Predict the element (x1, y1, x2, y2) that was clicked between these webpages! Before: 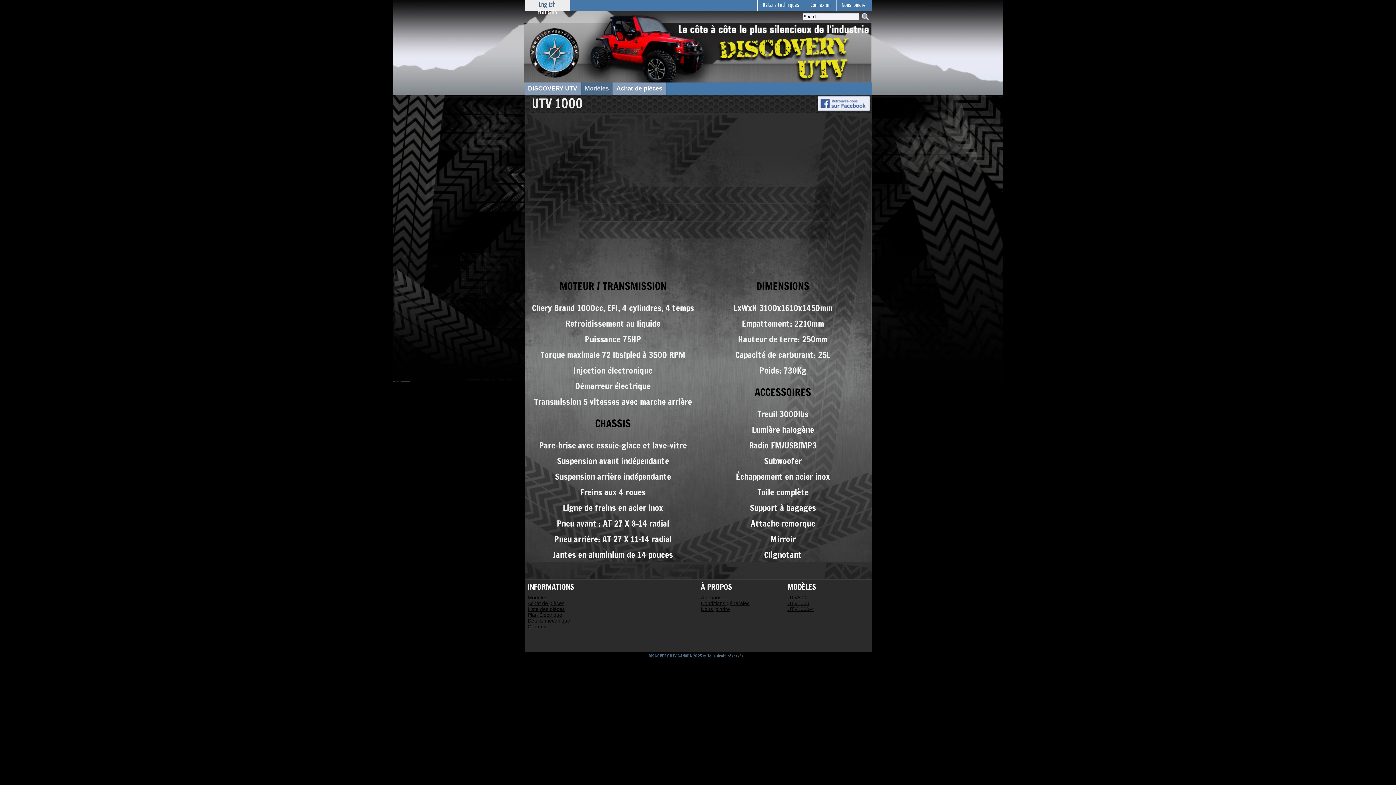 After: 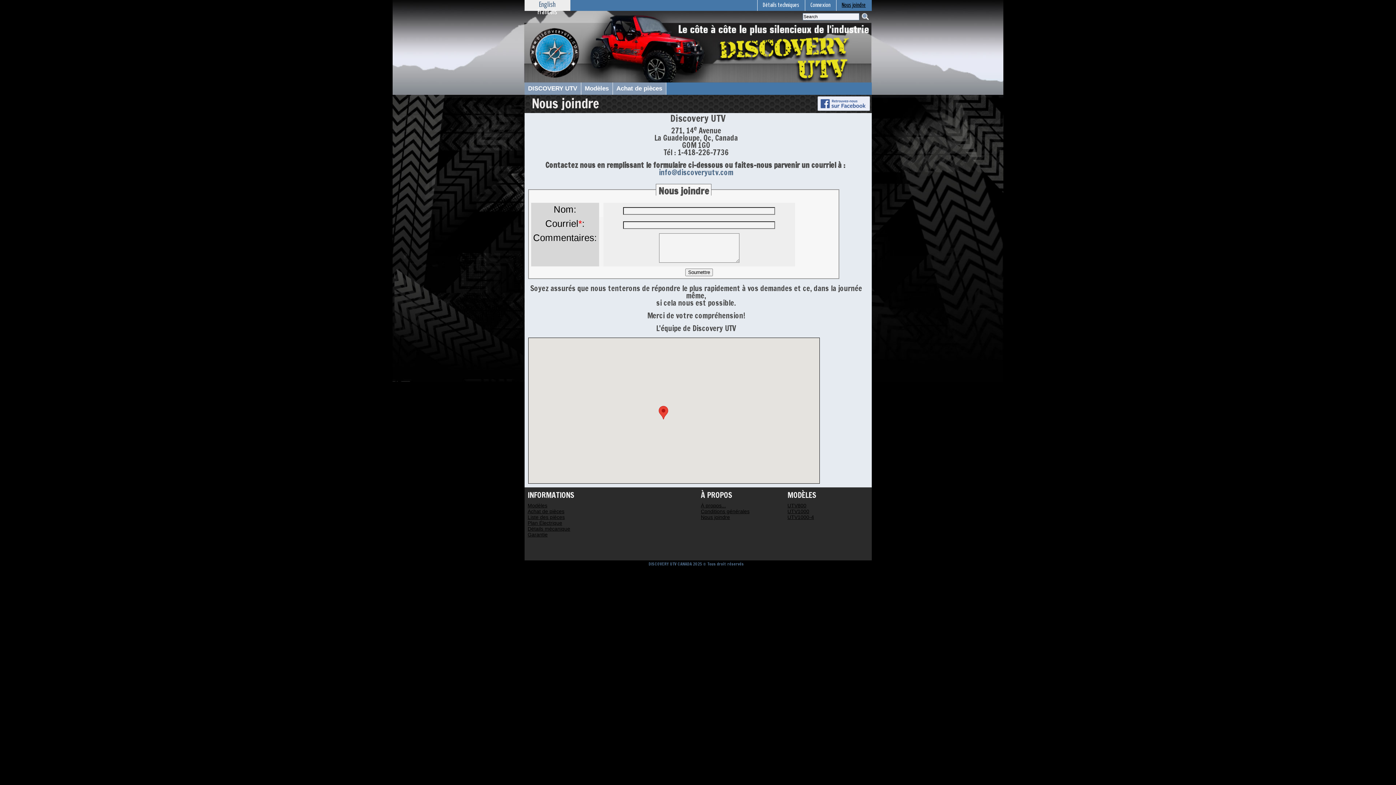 Action: label: Nous joindre bbox: (701, 606, 730, 612)